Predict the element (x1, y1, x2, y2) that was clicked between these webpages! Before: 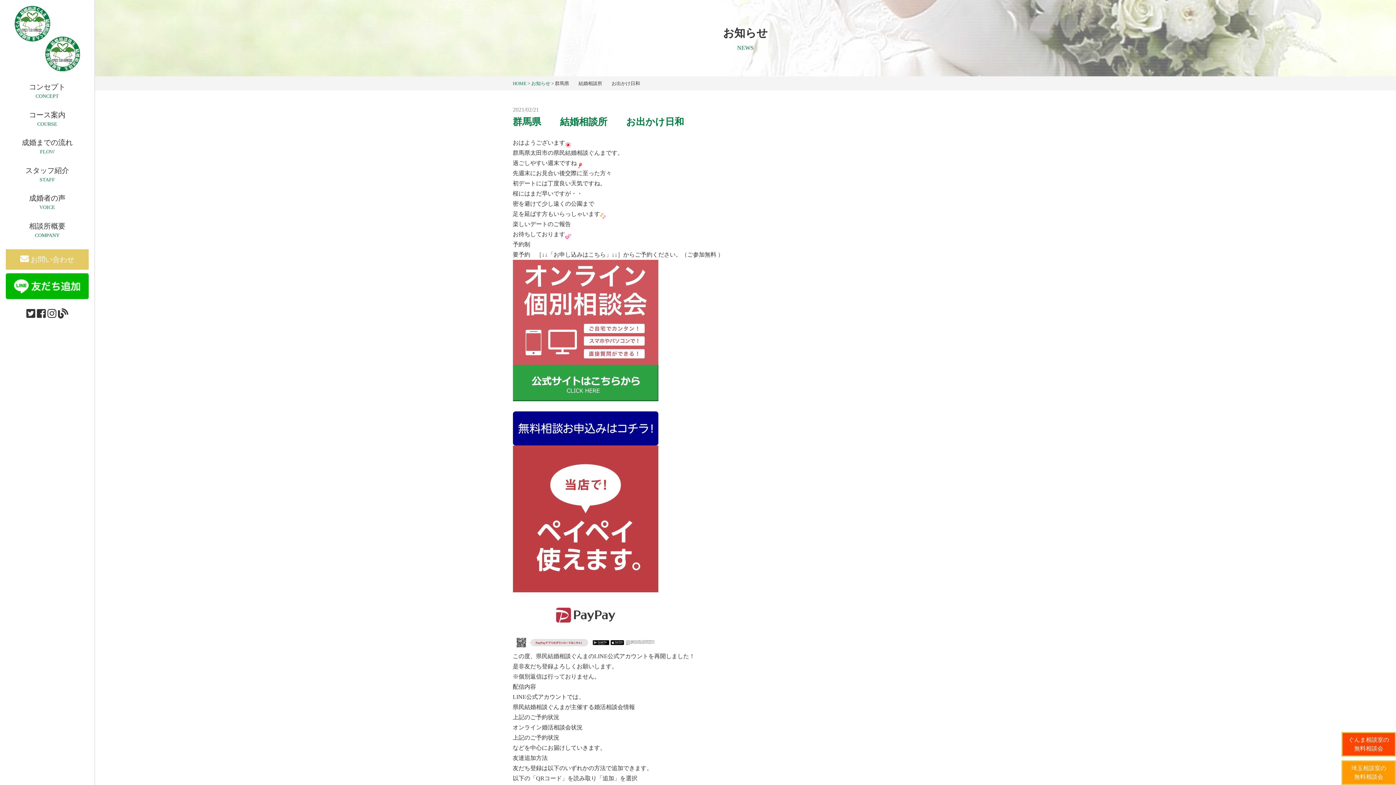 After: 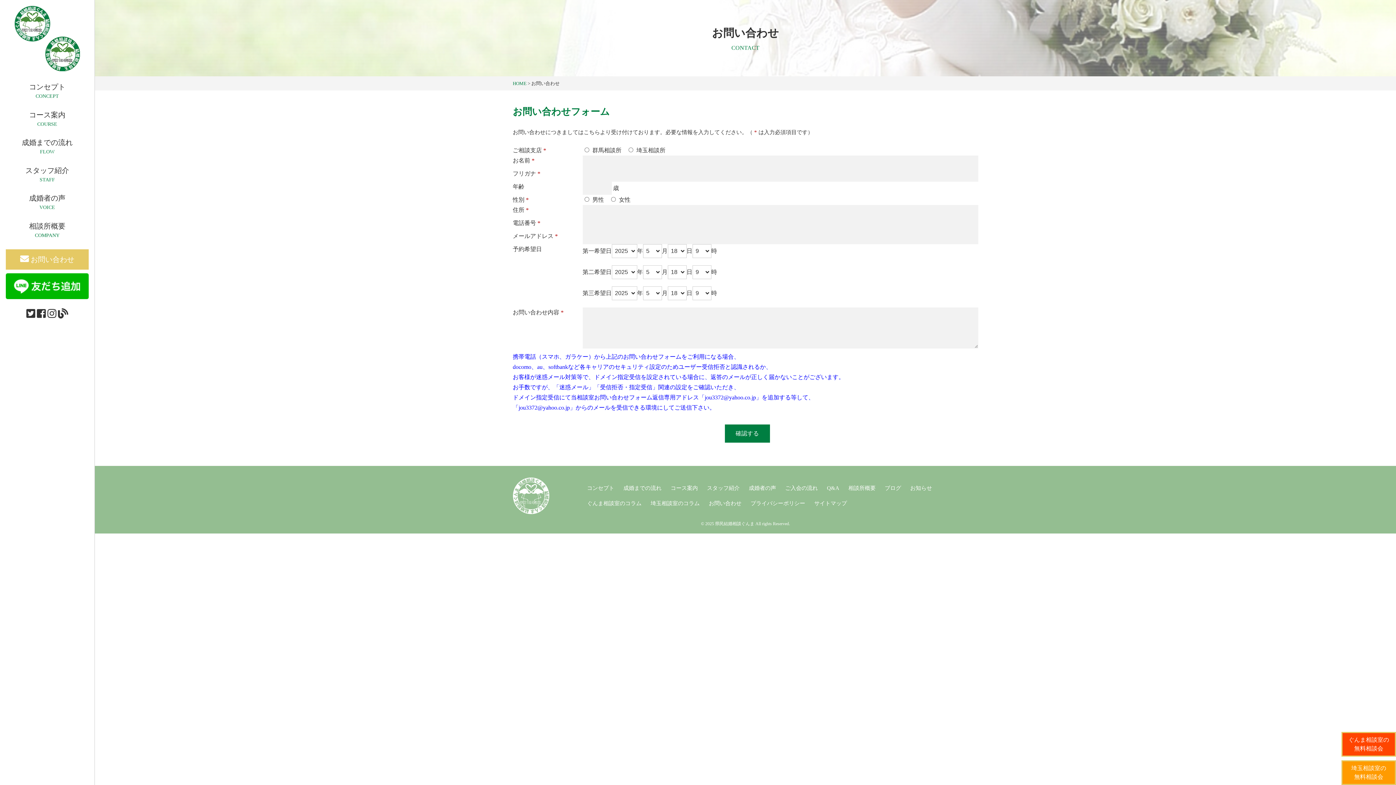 Action: bbox: (512, 437, 658, 443)